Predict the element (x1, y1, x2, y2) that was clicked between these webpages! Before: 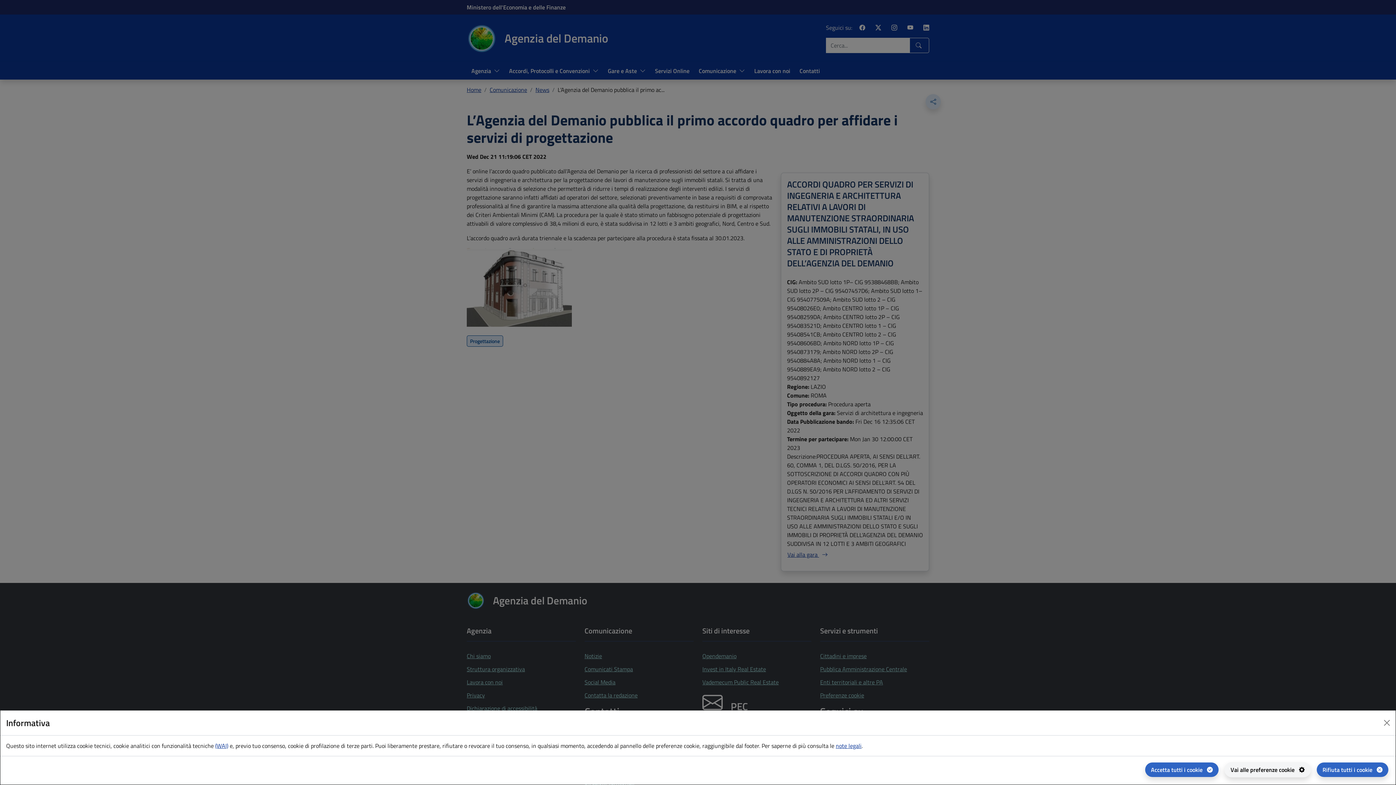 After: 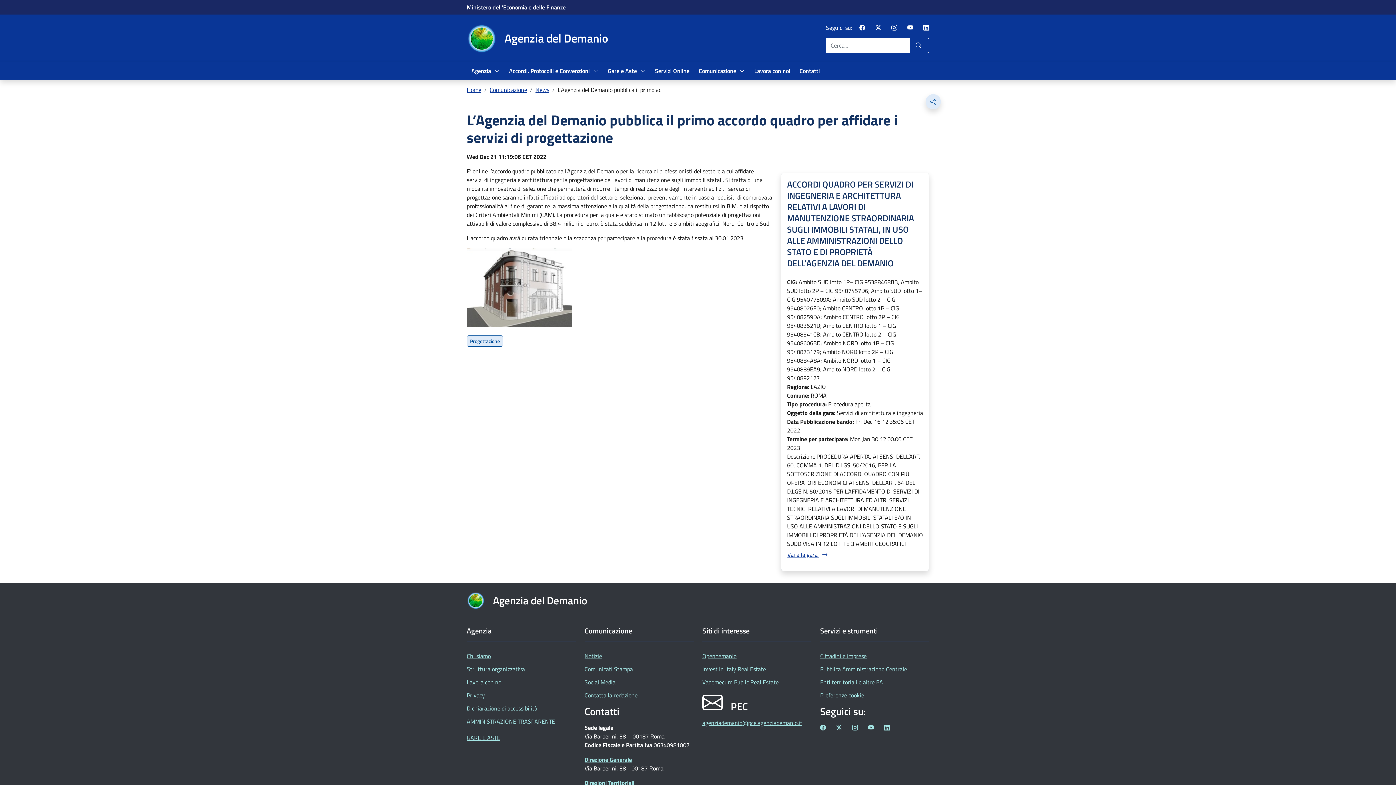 Action: bbox: (1317, 762, 1388, 777) label: Rifiuta tutti i cookie